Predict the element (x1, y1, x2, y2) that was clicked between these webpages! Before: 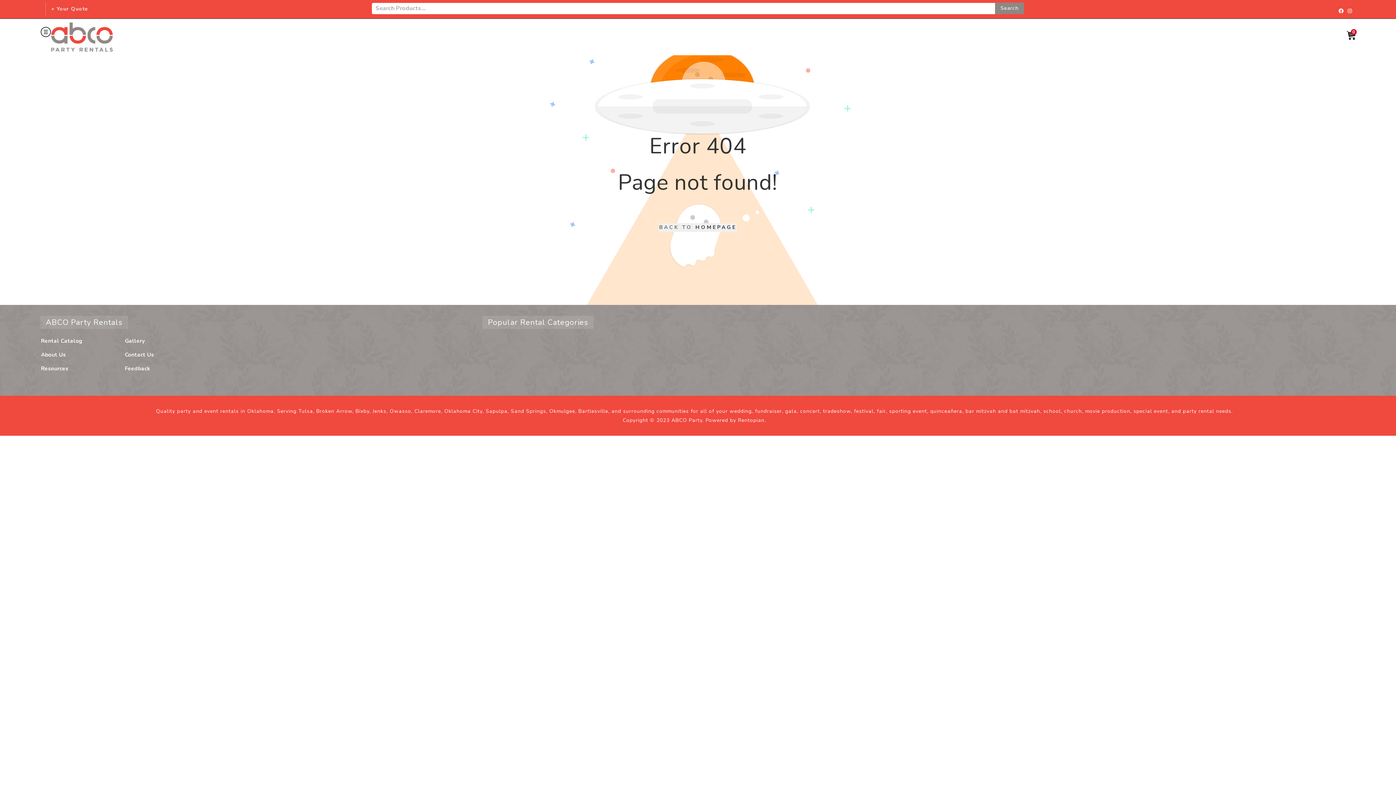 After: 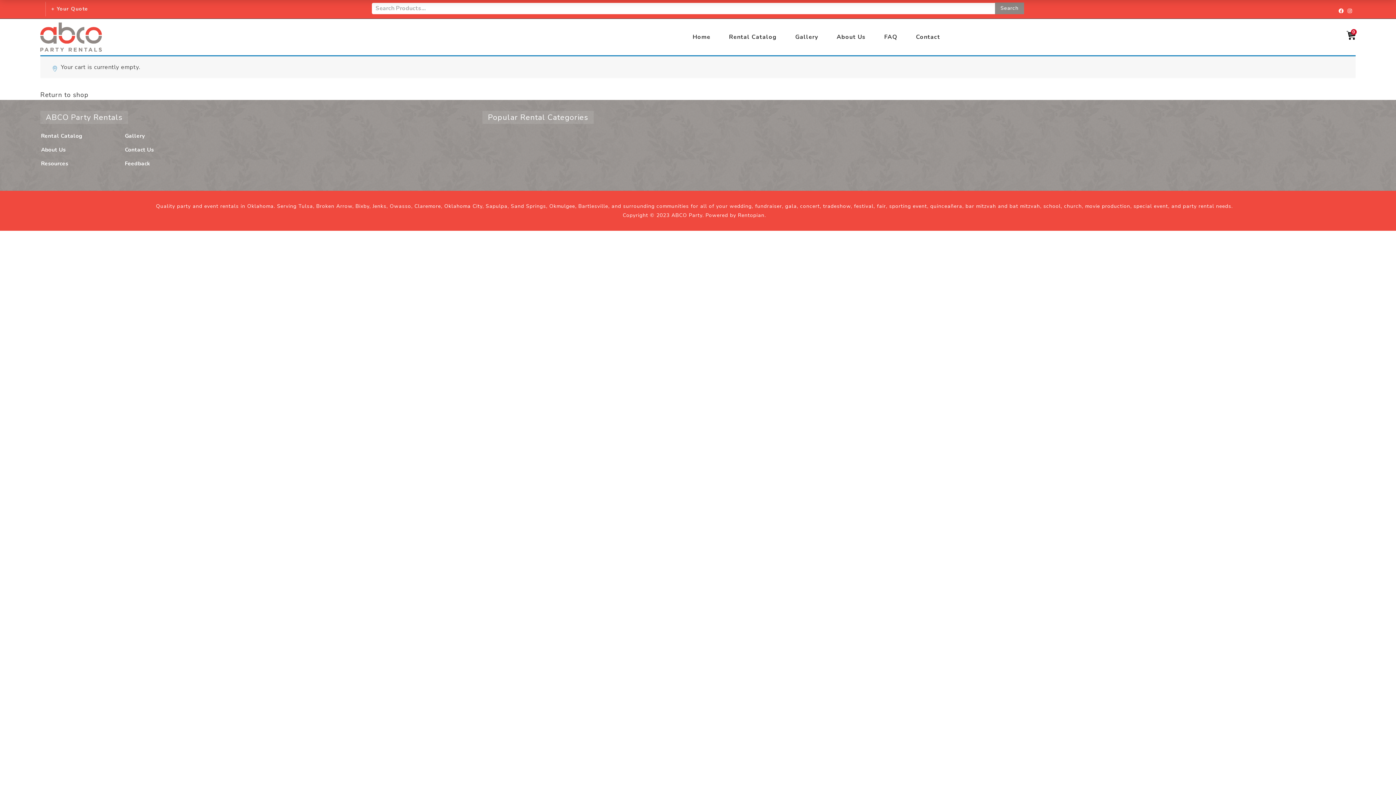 Action: label: + Your Quote bbox: (44, 0, 88, 18)